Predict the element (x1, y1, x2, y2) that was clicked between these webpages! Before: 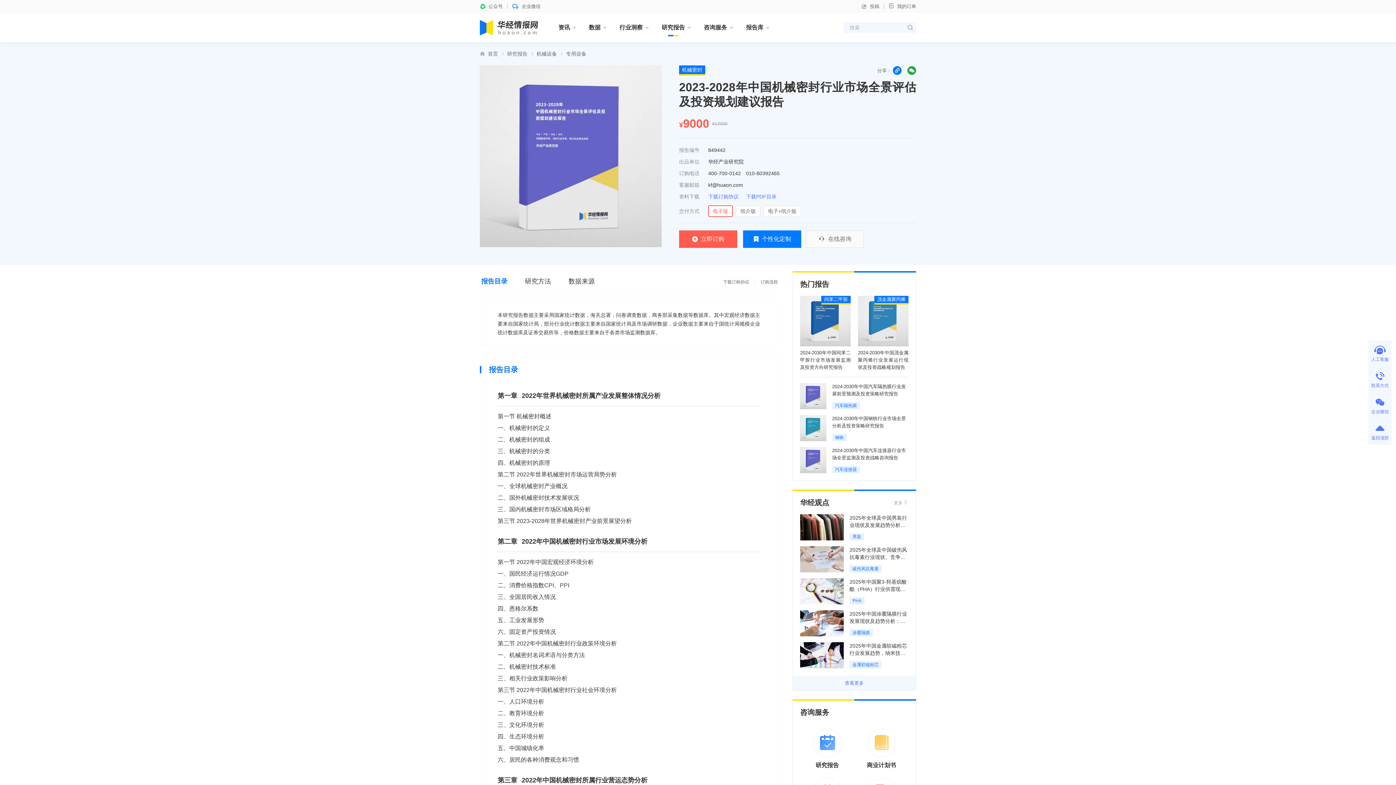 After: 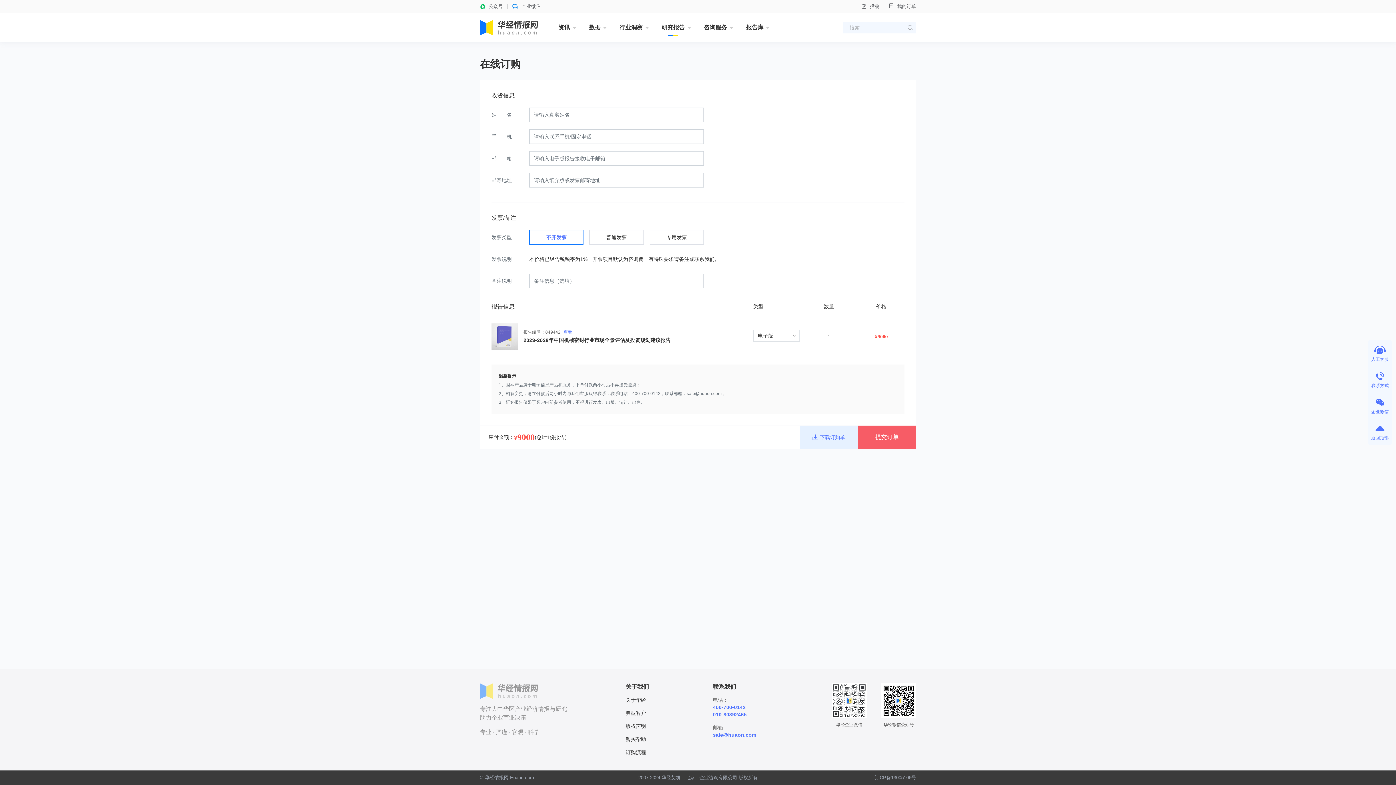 Action: label: 立即订购 bbox: (679, 230, 737, 248)